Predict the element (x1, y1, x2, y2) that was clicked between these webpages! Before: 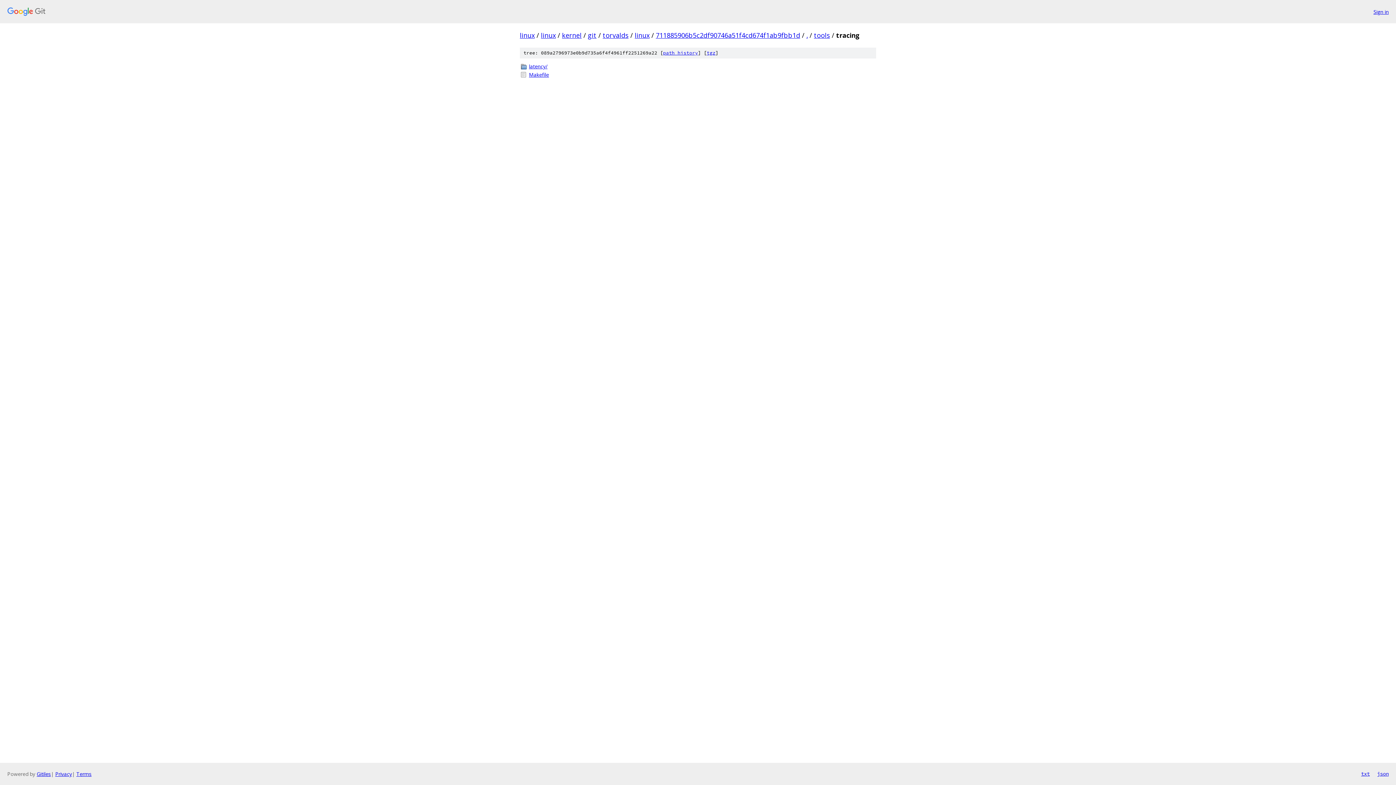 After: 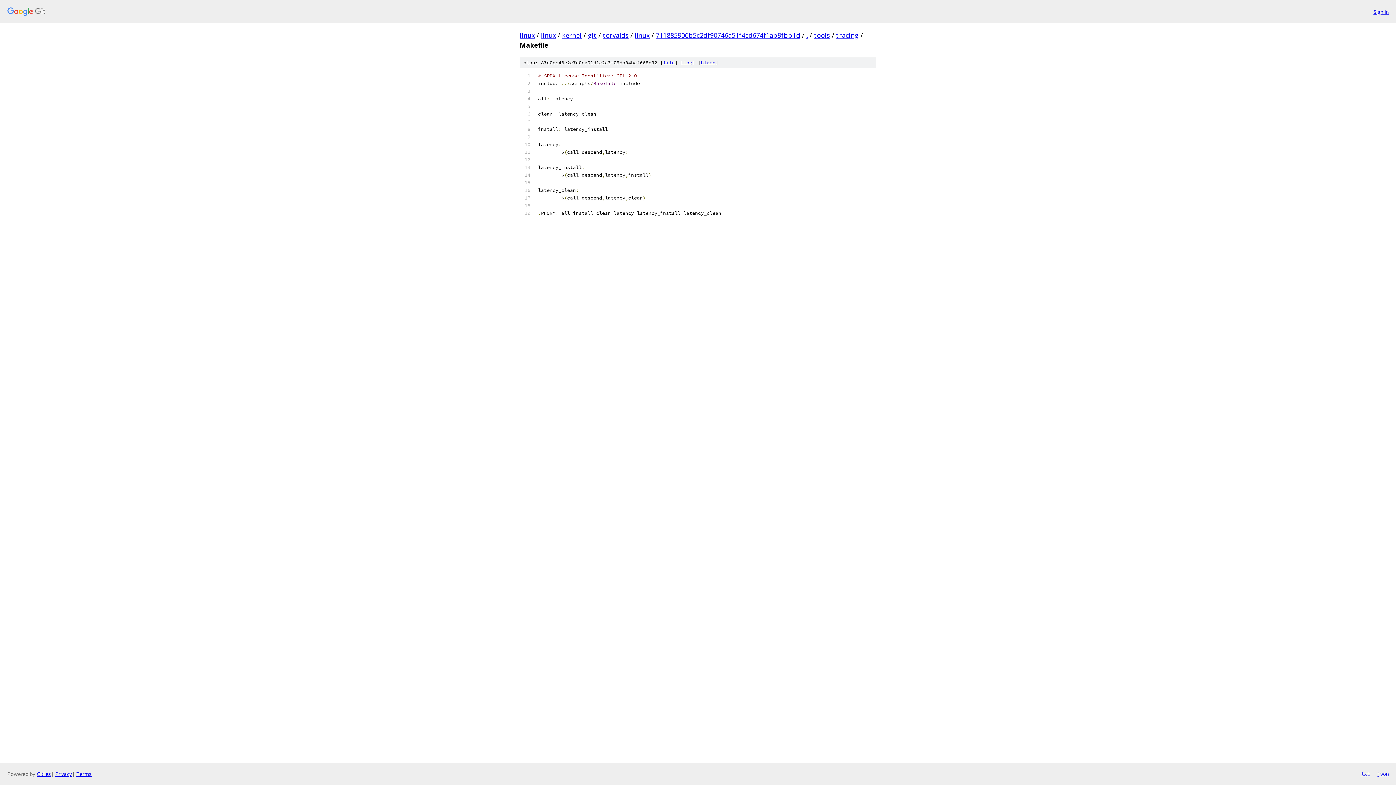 Action: bbox: (529, 70, 876, 78) label: Makefile